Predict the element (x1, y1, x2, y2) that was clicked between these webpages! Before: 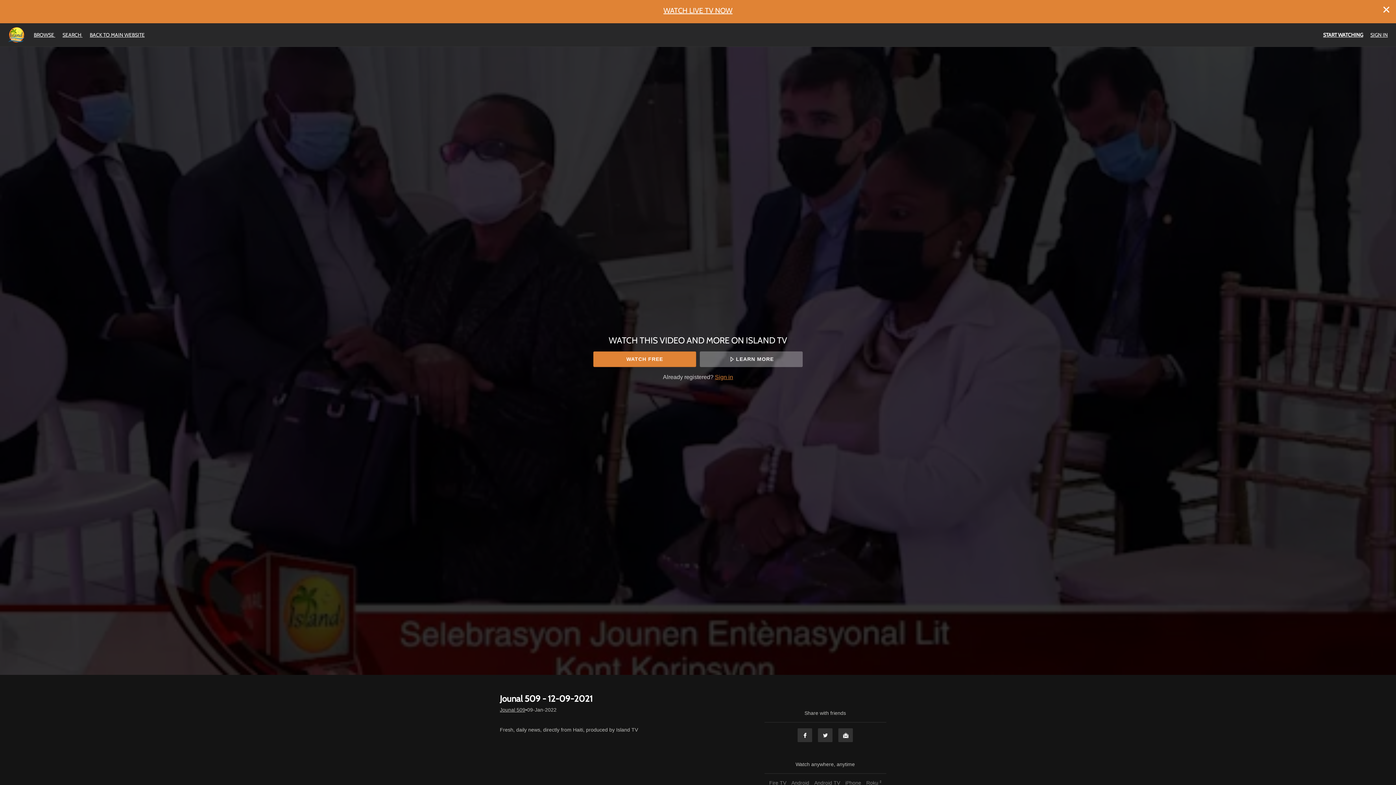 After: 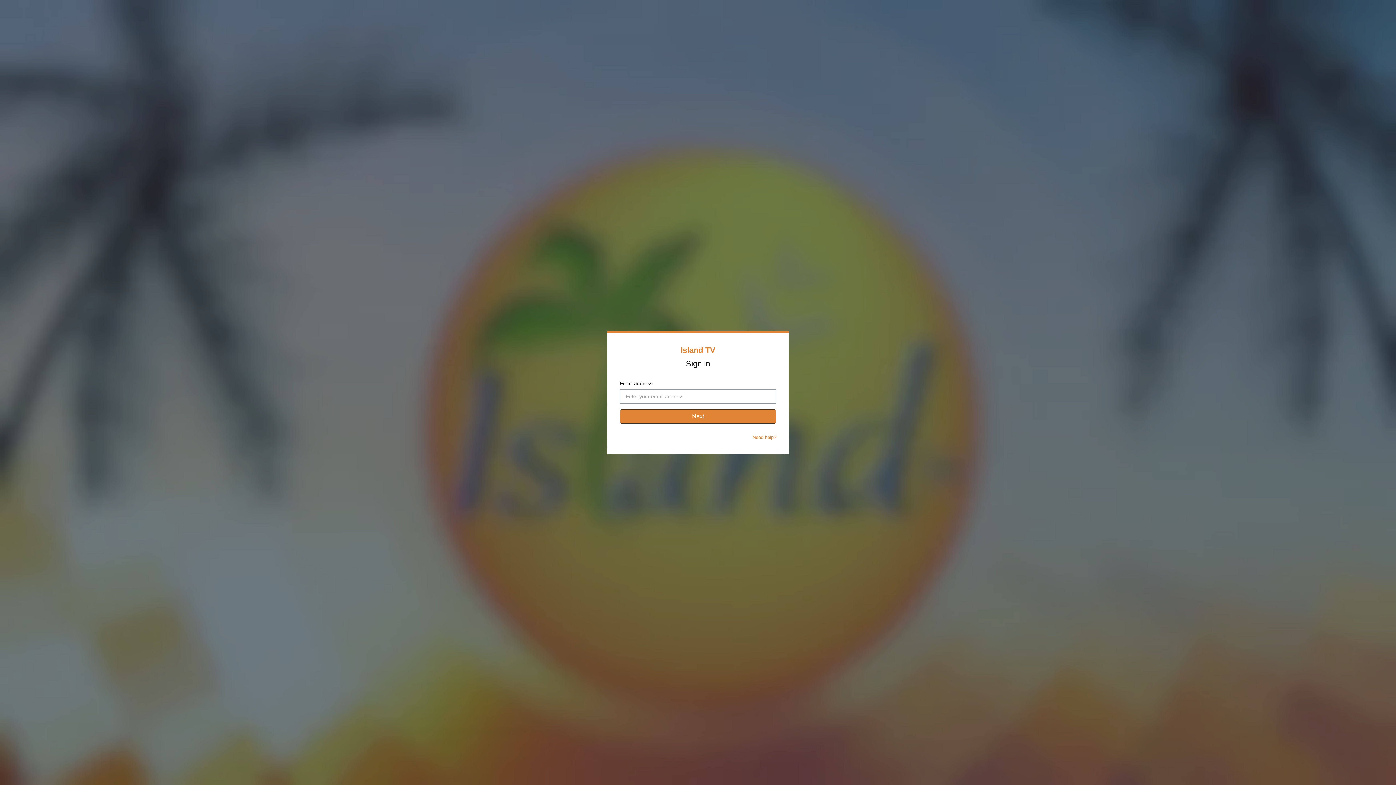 Action: label: SIGN IN bbox: (1370, 31, 1388, 38)